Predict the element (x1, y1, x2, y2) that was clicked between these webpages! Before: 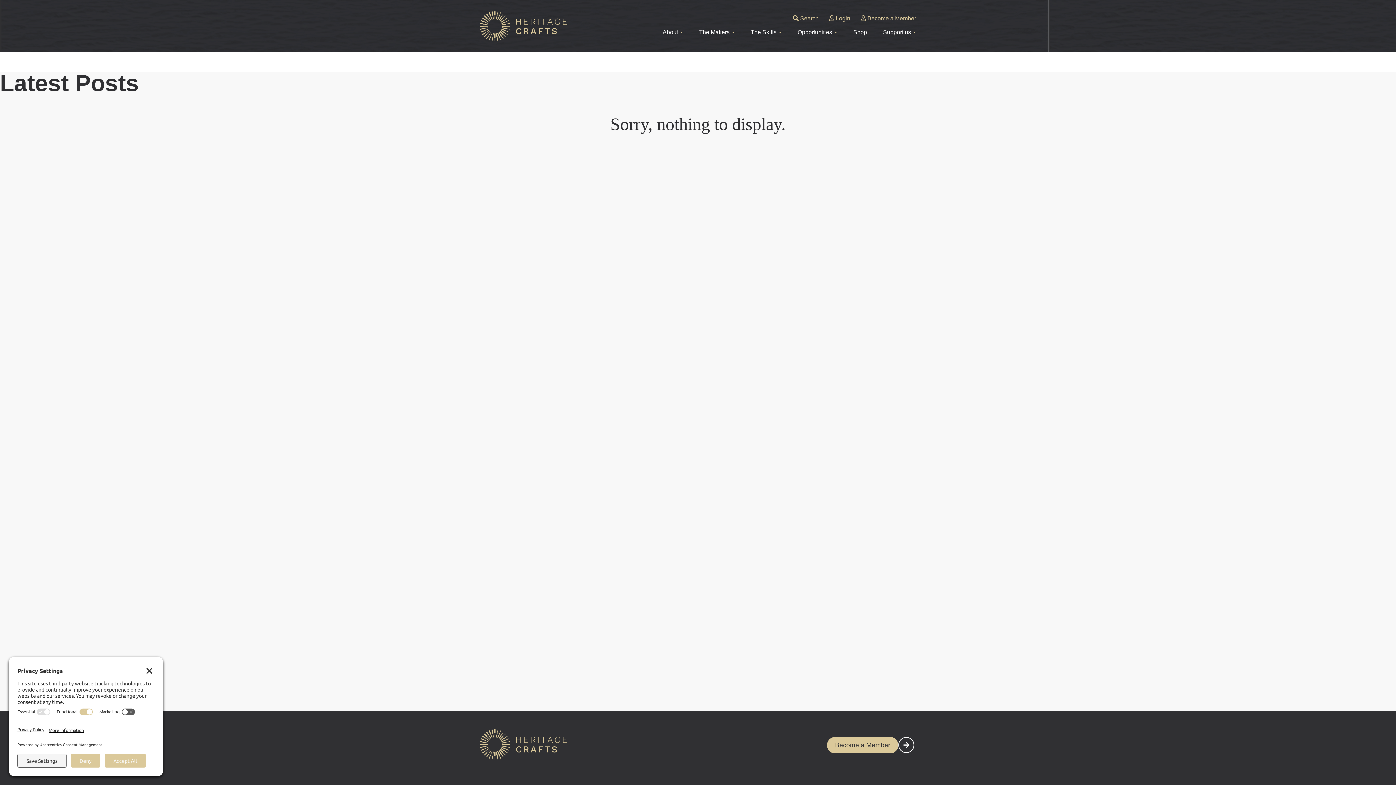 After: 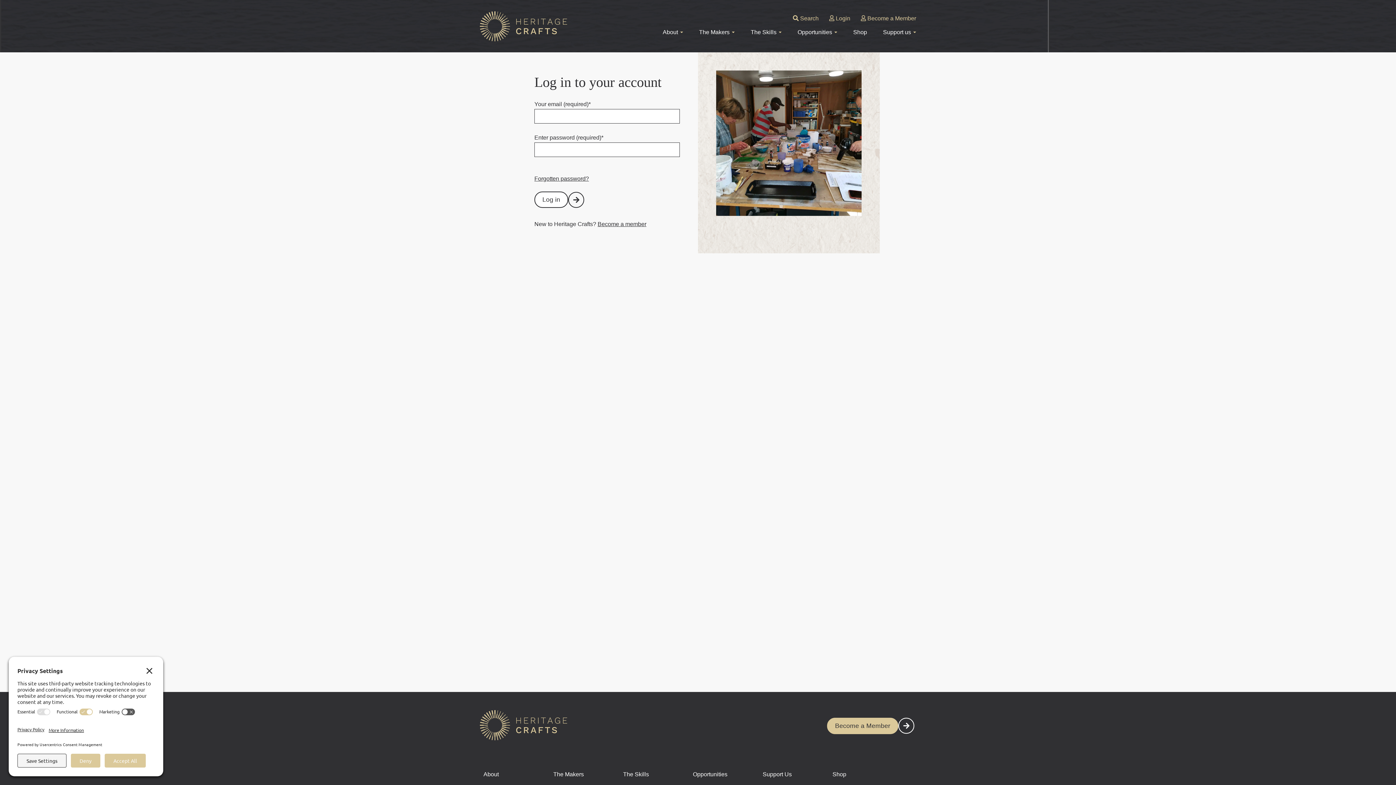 Action: bbox: (820, 15, 850, 21) label:  Login